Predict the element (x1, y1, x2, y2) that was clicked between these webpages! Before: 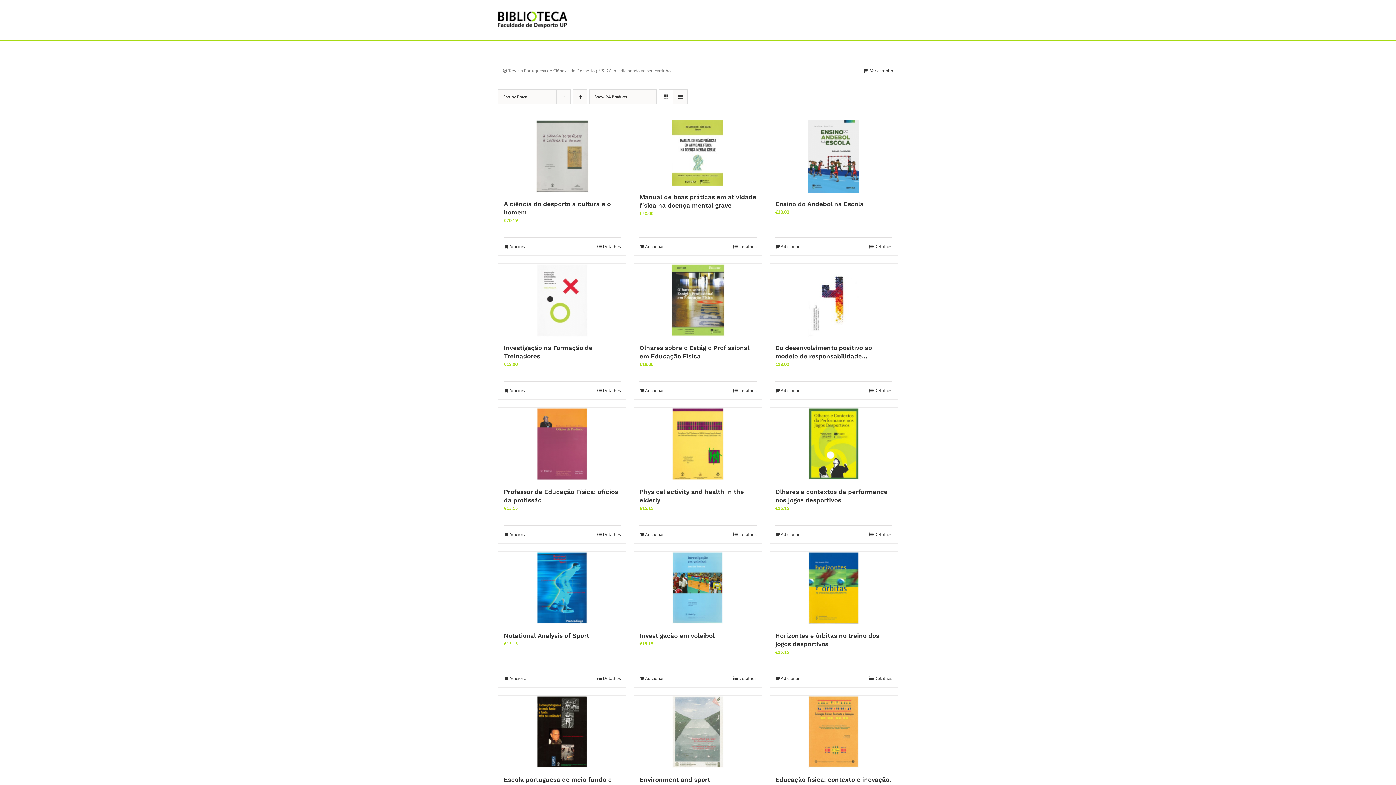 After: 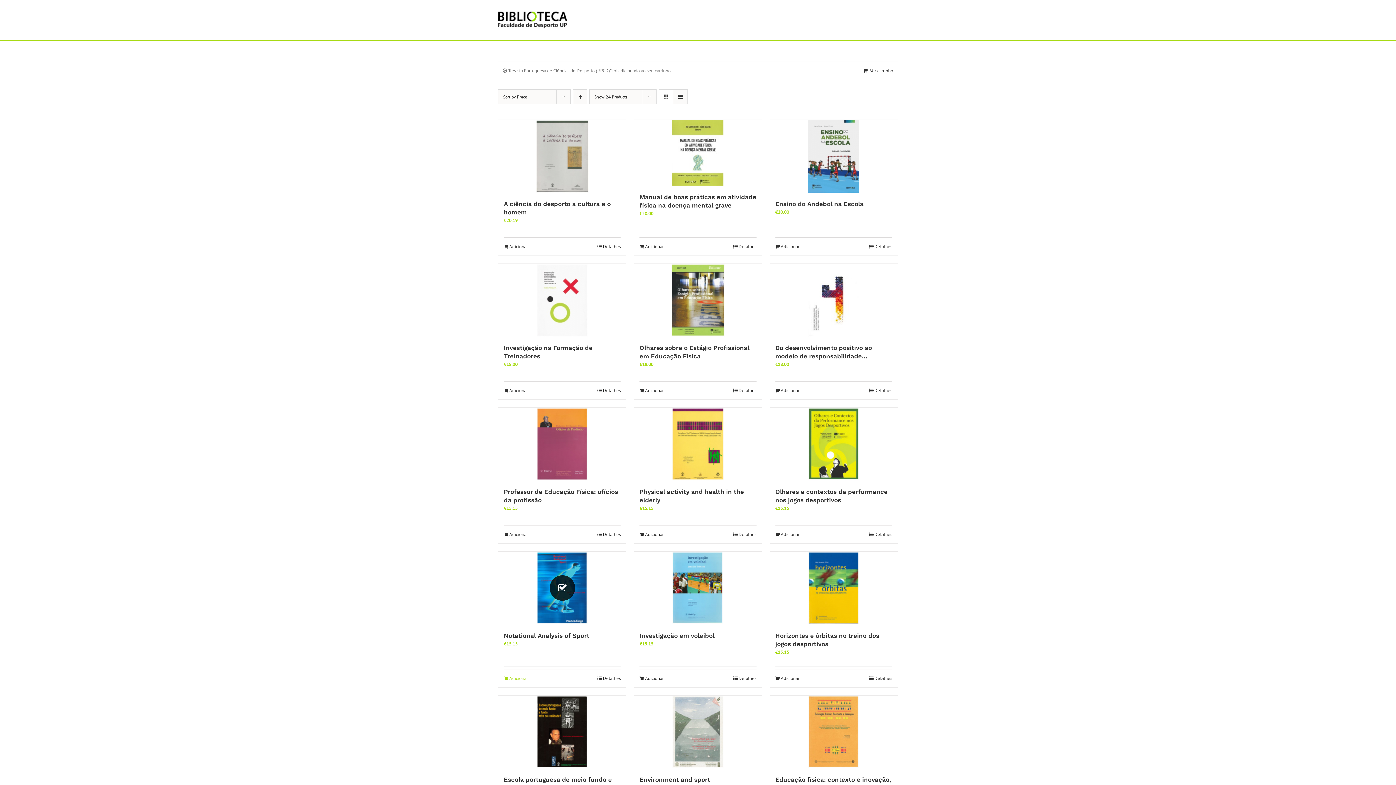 Action: bbox: (504, 675, 528, 682) label: Adiciona ao carrinho: “Notational Analysis of Sport”